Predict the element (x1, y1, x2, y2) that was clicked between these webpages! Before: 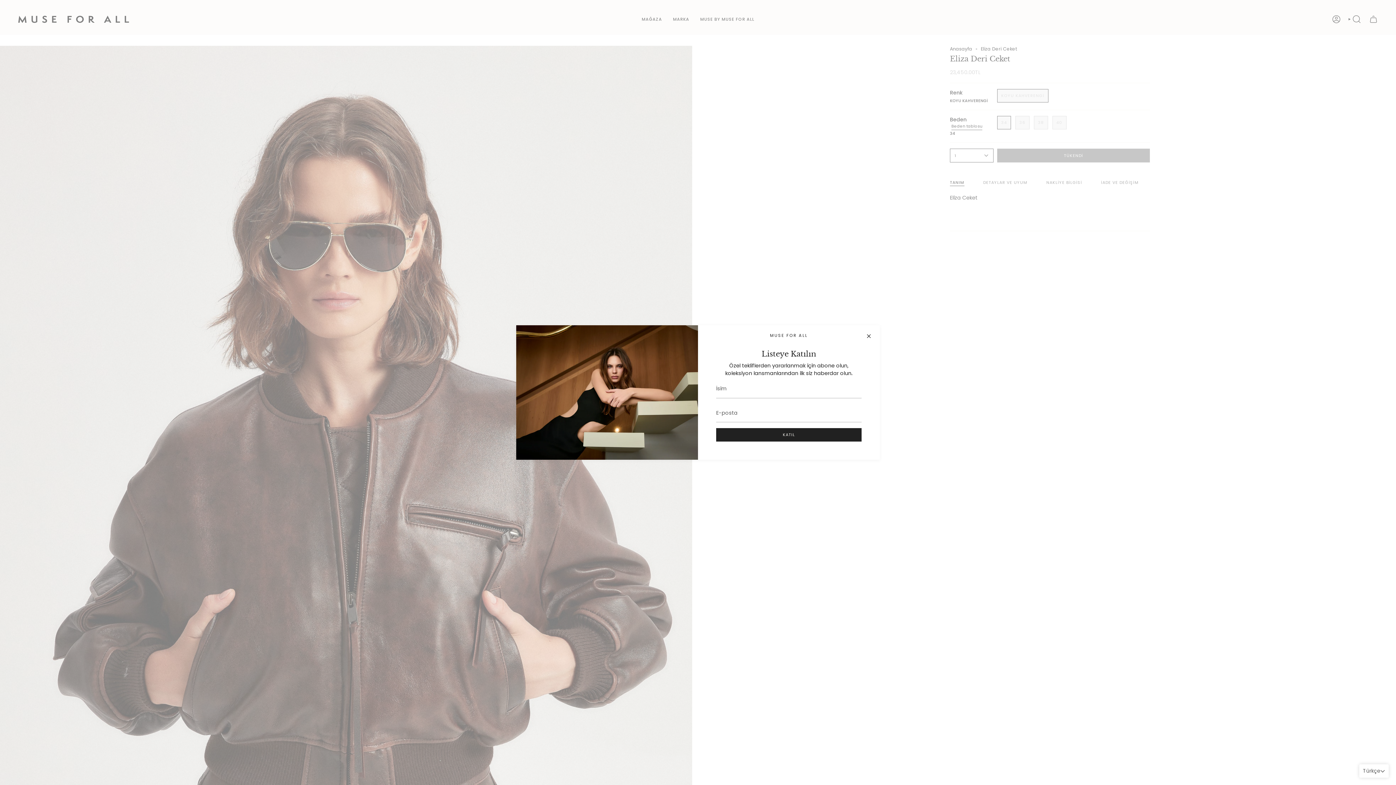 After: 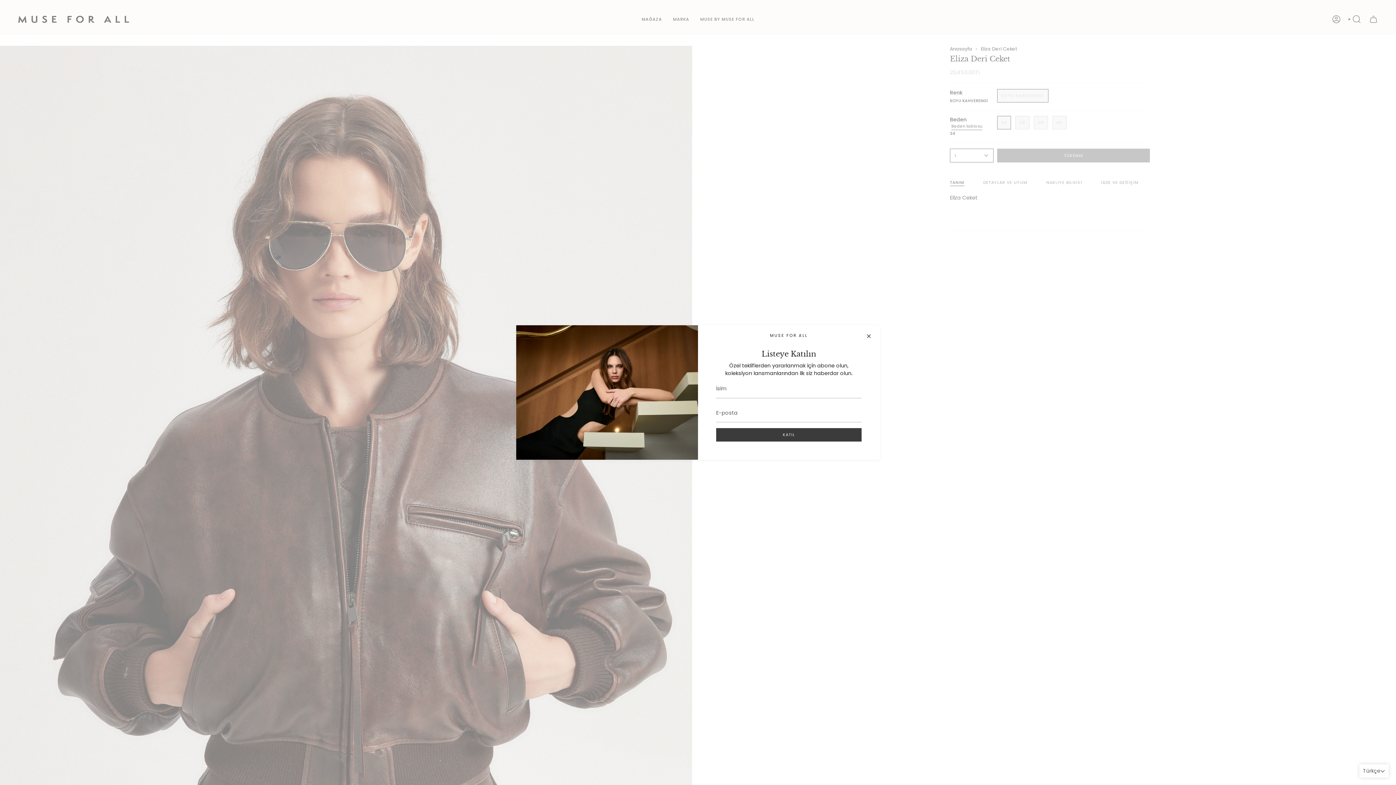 Action: label: KATIL bbox: (716, 428, 861, 441)